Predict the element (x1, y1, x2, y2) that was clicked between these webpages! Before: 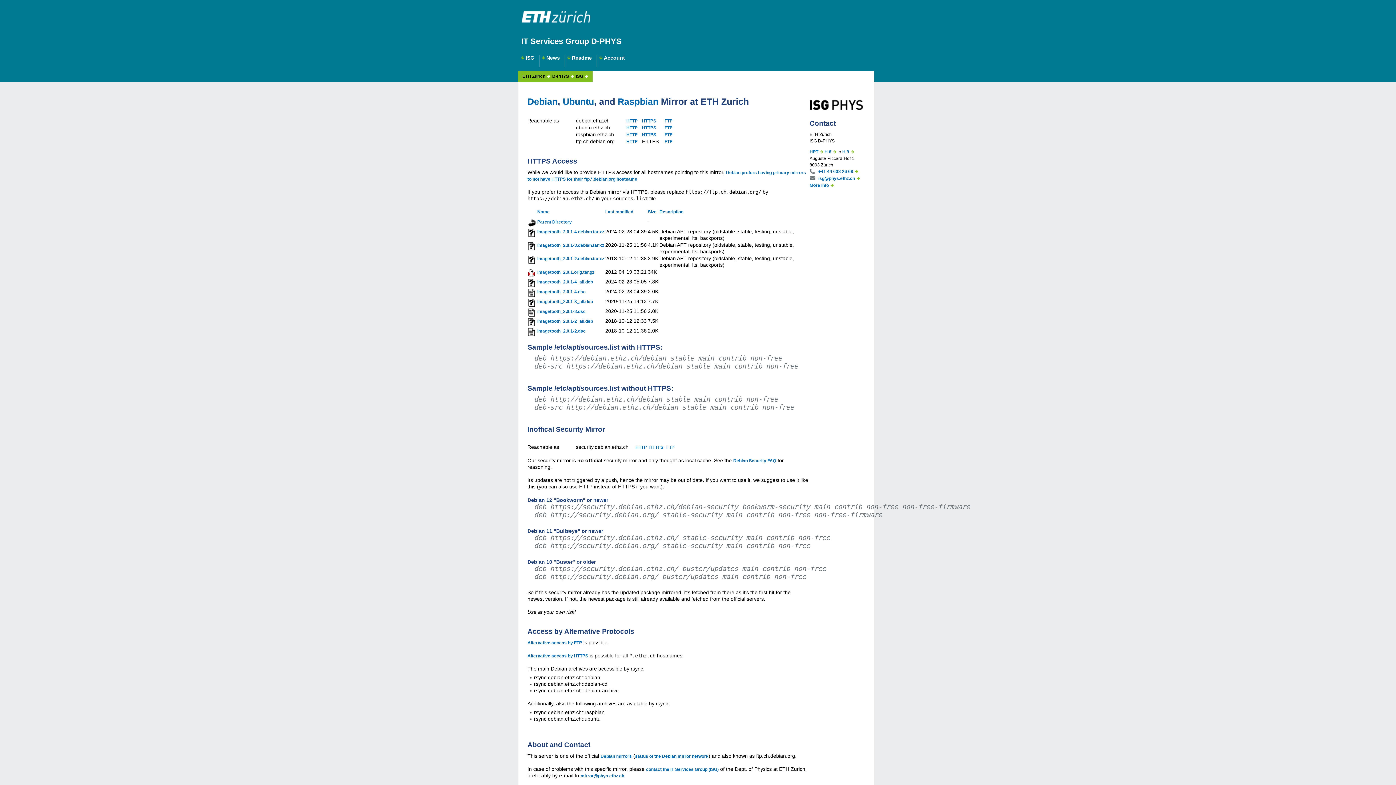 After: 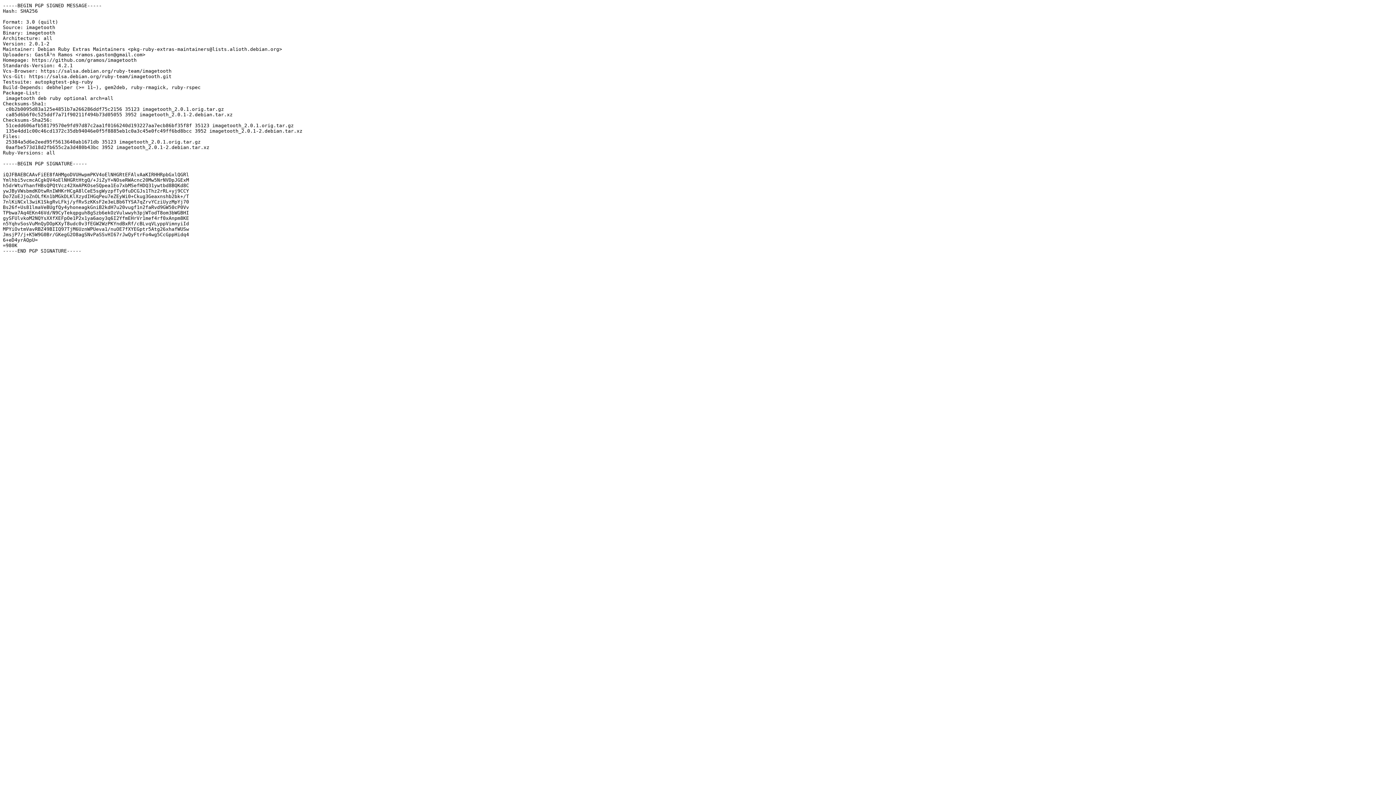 Action: bbox: (537, 328, 585, 333) label: imagetooth_2.0.1-2.dsc